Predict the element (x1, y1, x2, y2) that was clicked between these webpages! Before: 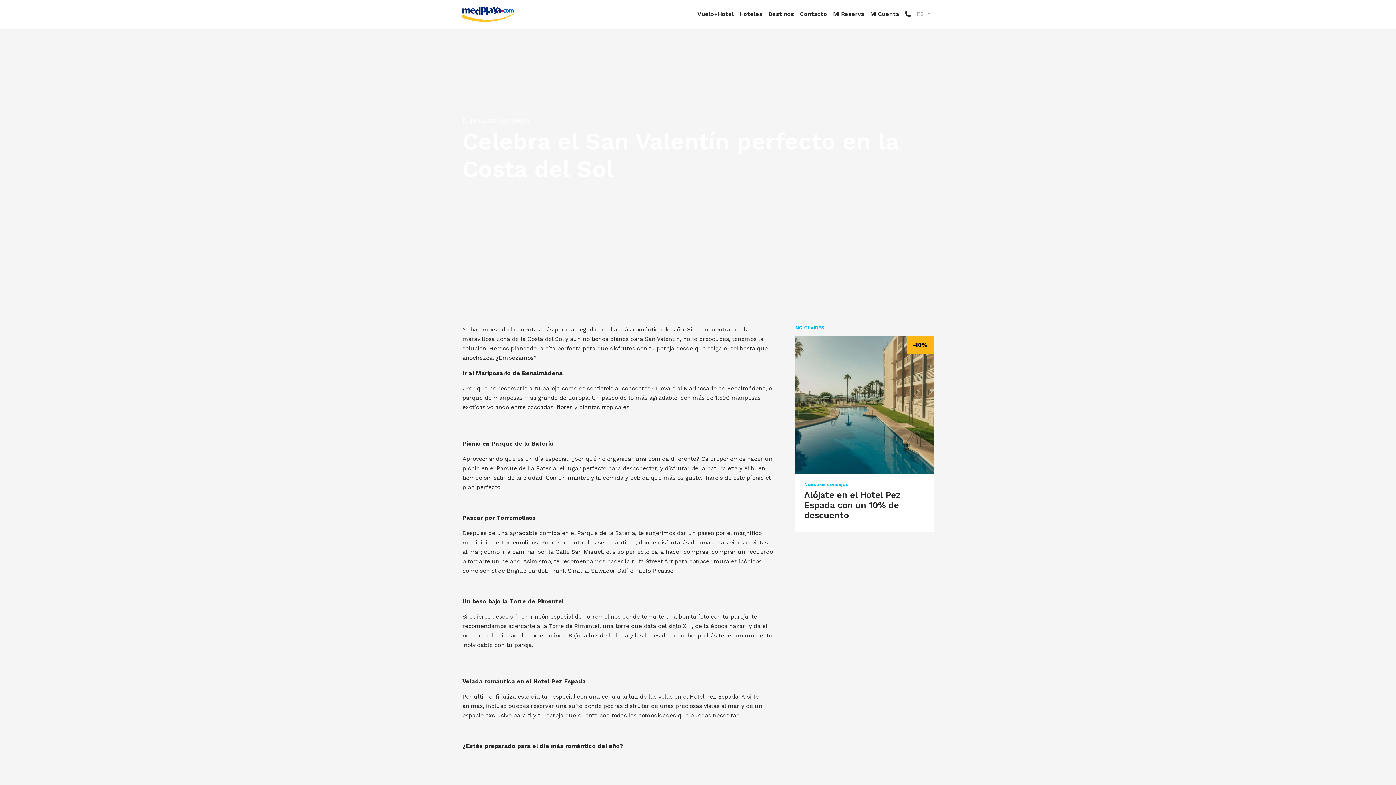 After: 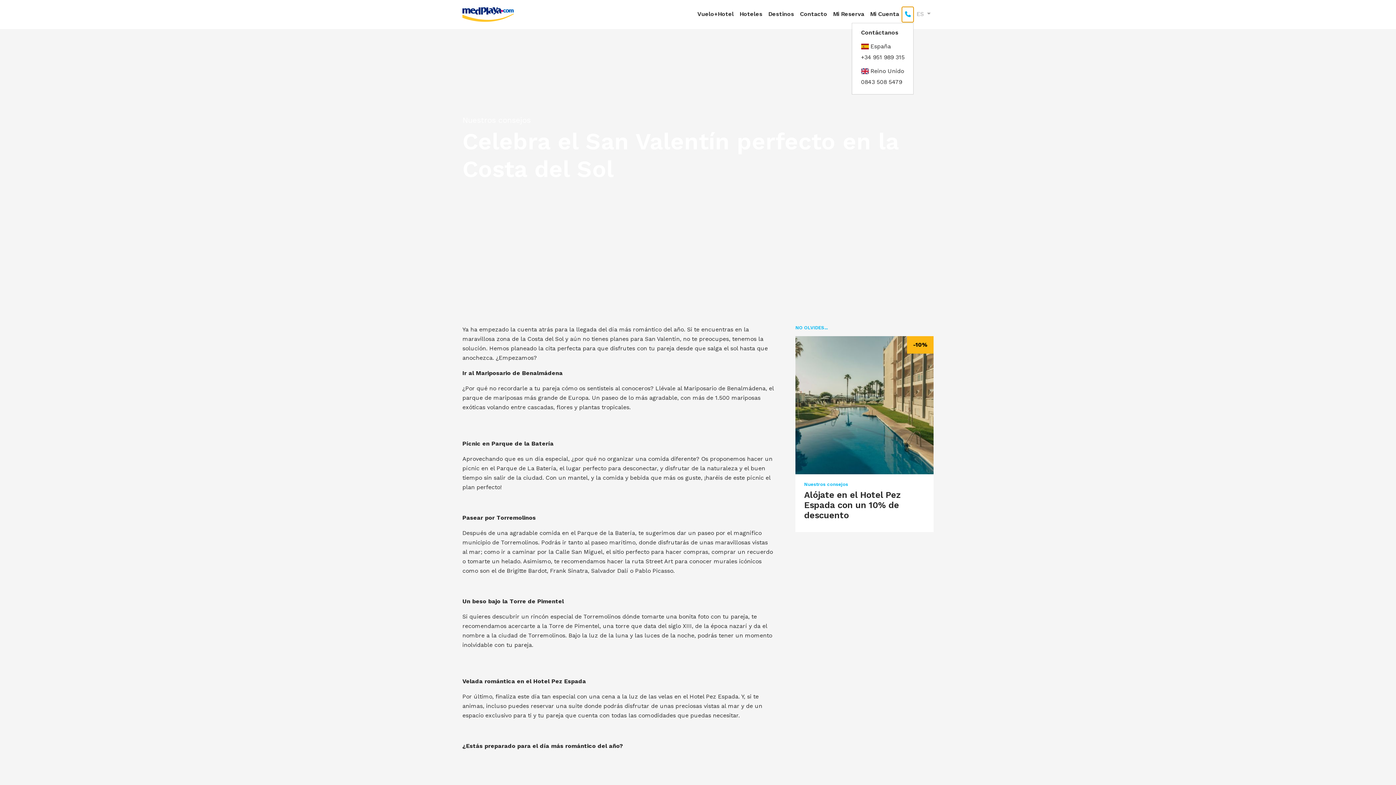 Action: bbox: (902, 6, 913, 22)